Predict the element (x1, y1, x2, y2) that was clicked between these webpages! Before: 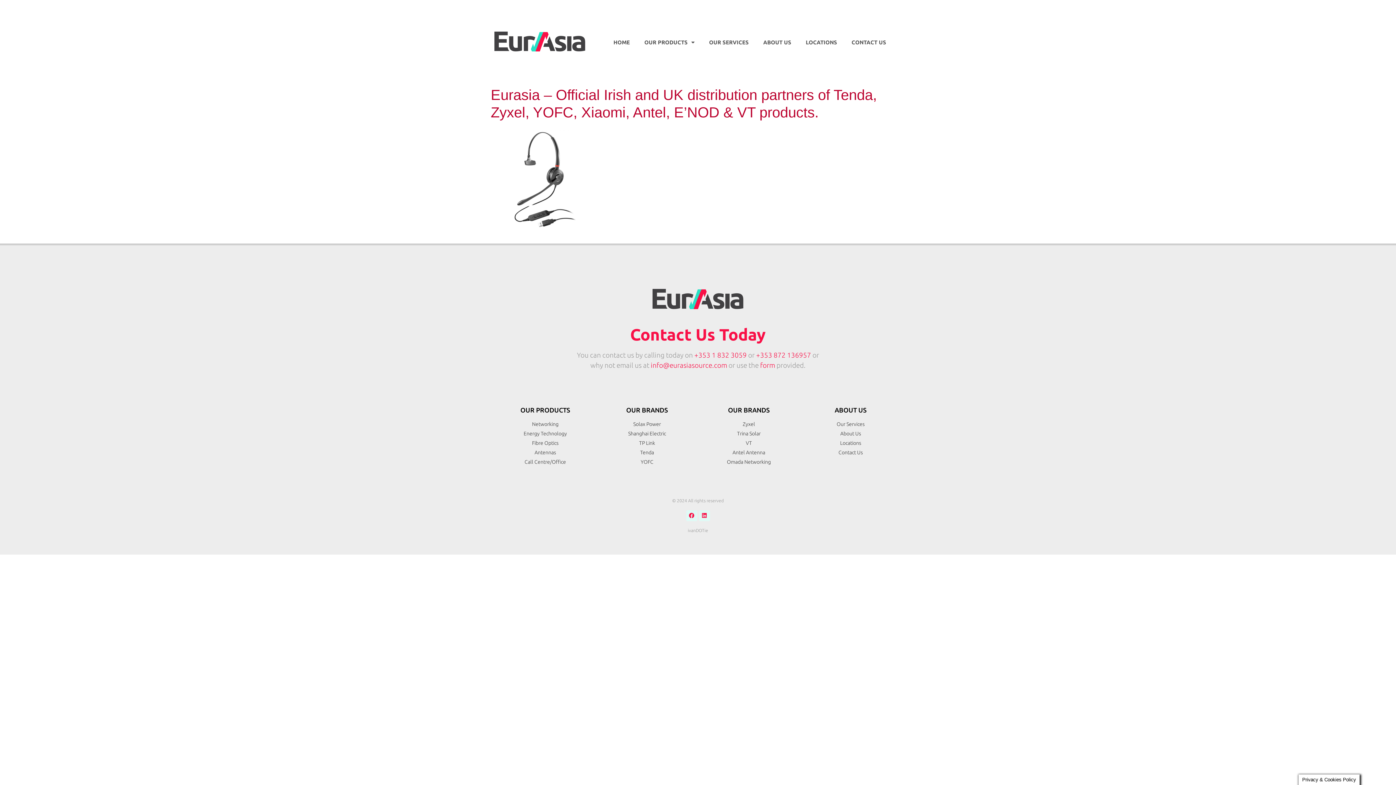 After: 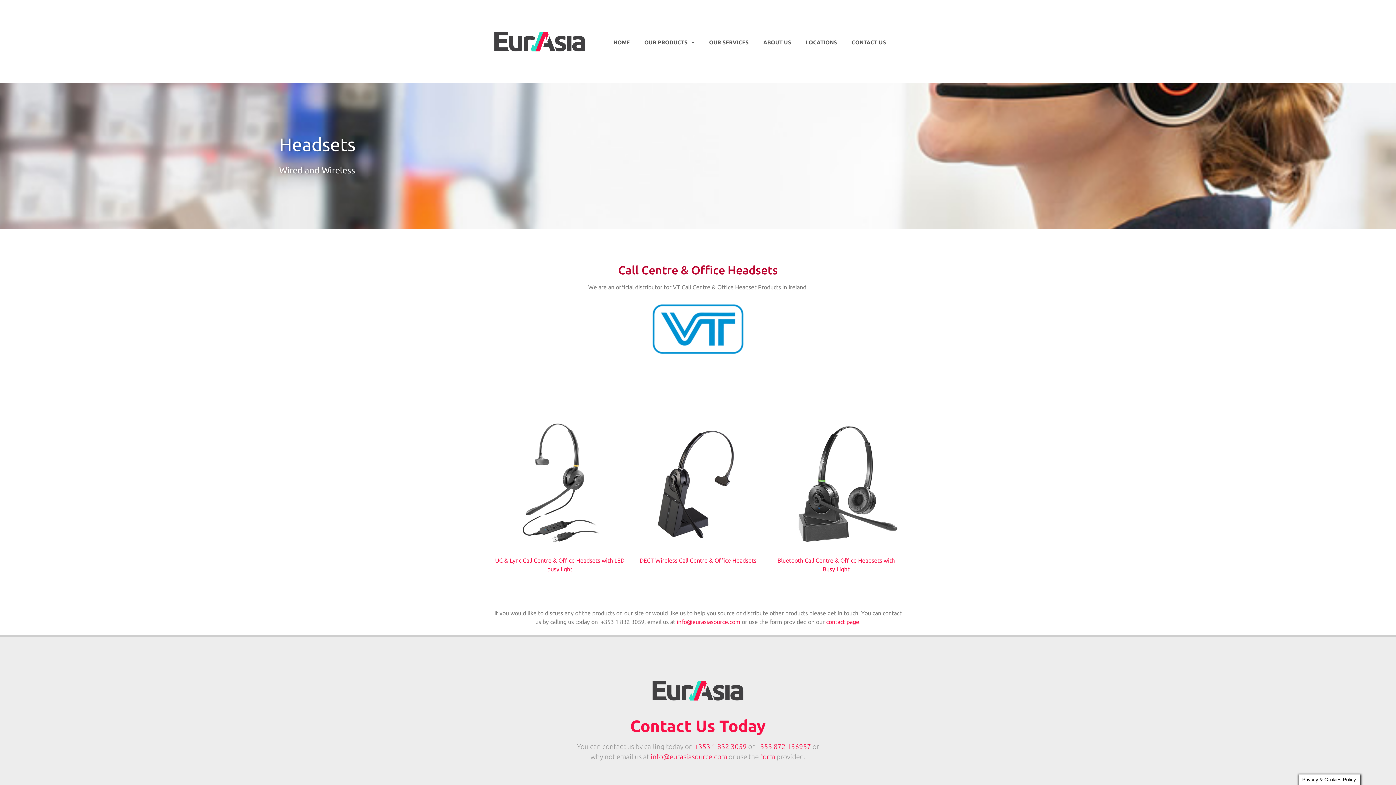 Action: label: Call Centre/Office bbox: (494, 458, 596, 466)